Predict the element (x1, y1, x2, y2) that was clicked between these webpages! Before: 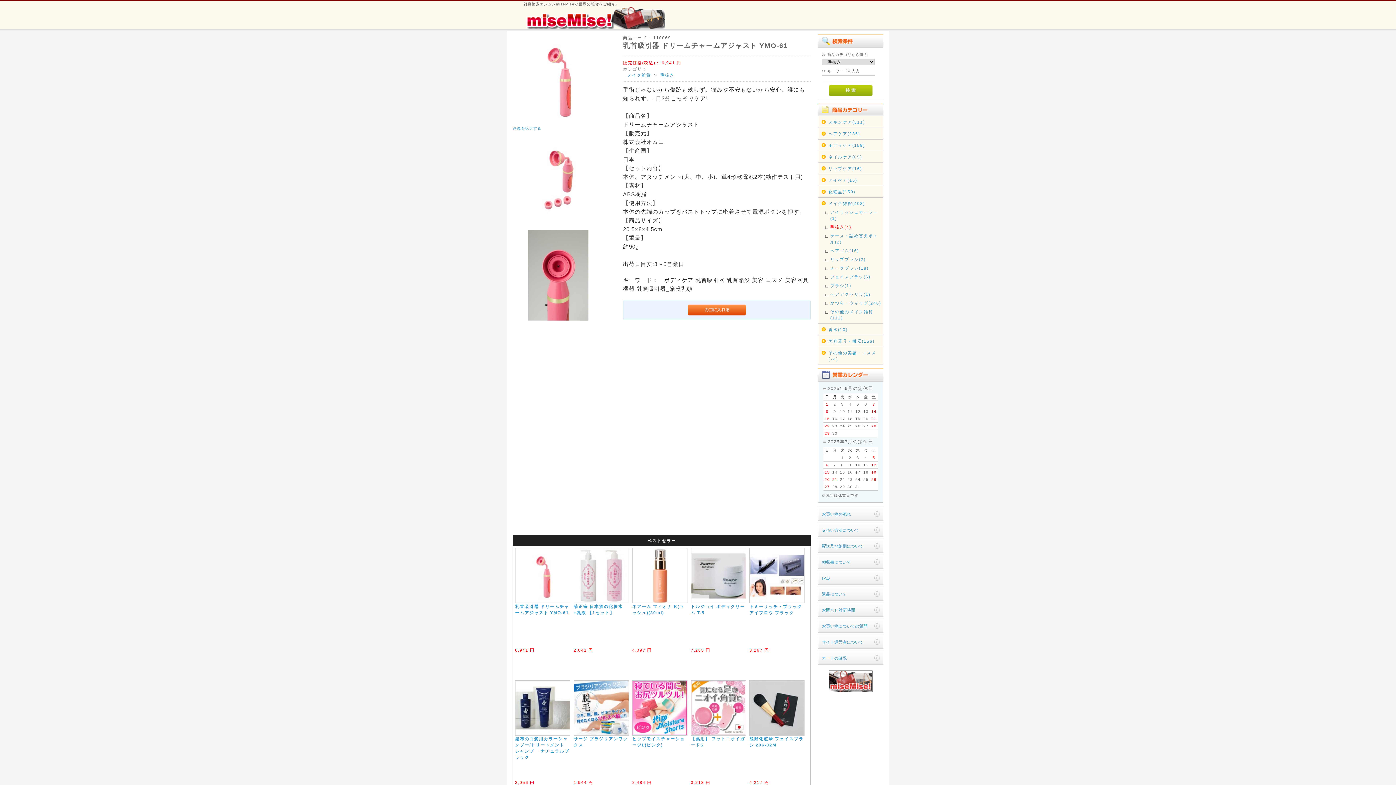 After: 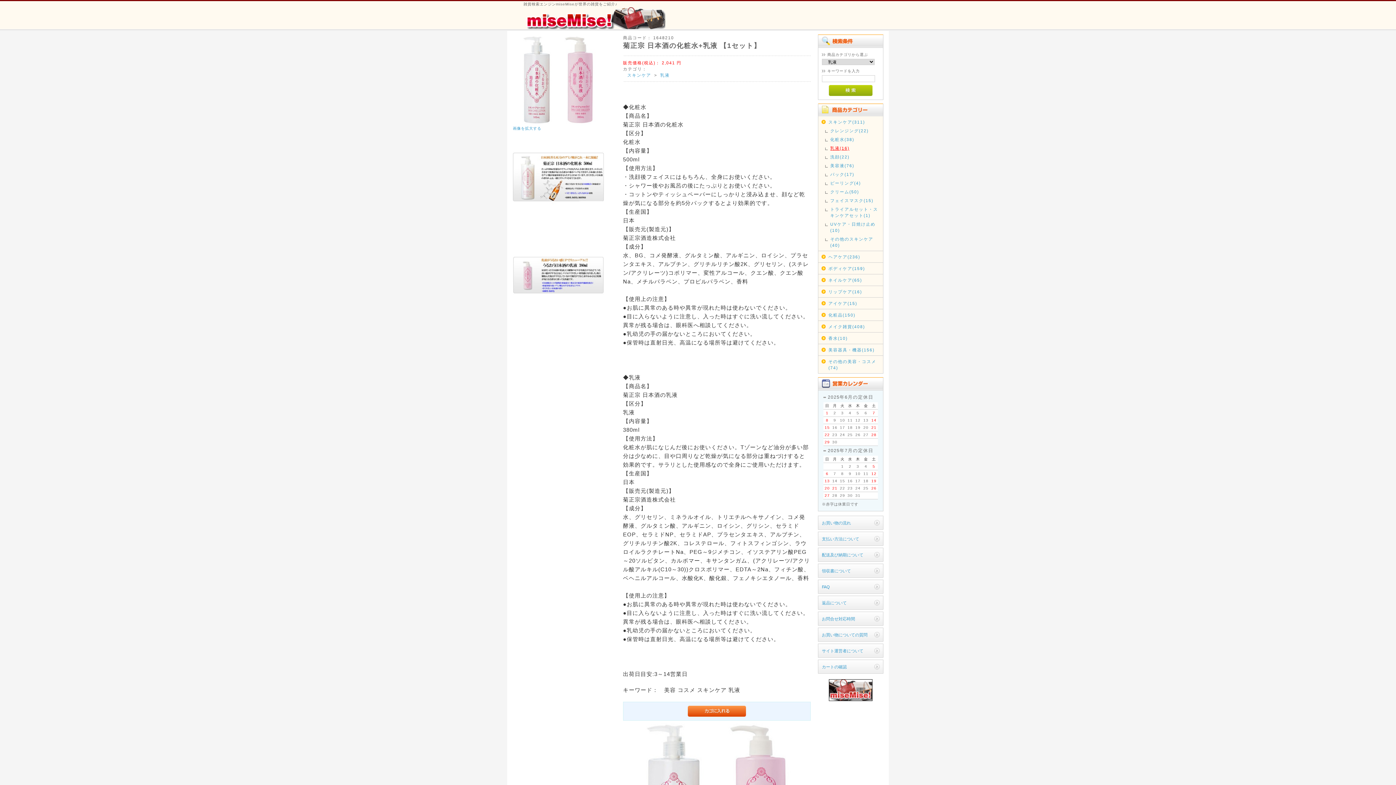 Action: bbox: (573, 599, 629, 604)